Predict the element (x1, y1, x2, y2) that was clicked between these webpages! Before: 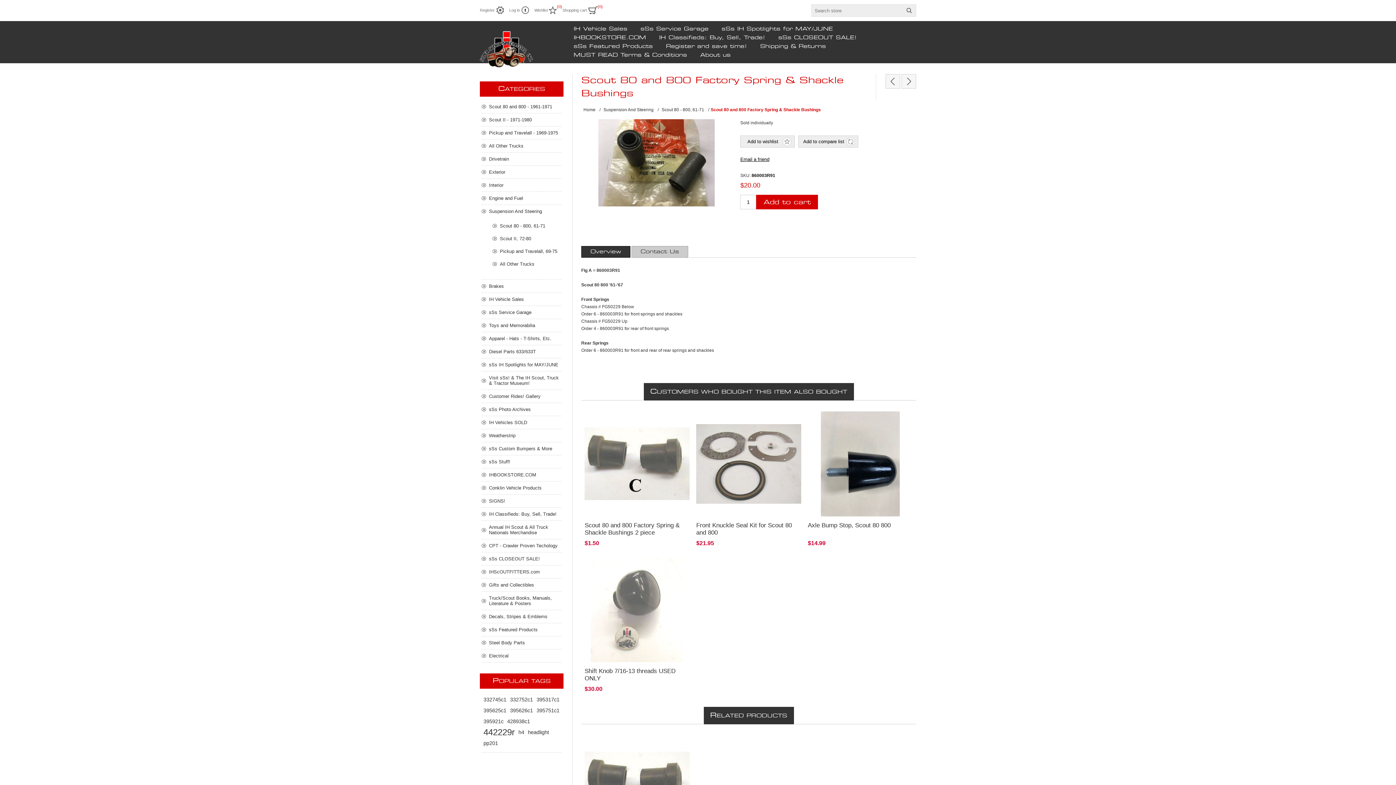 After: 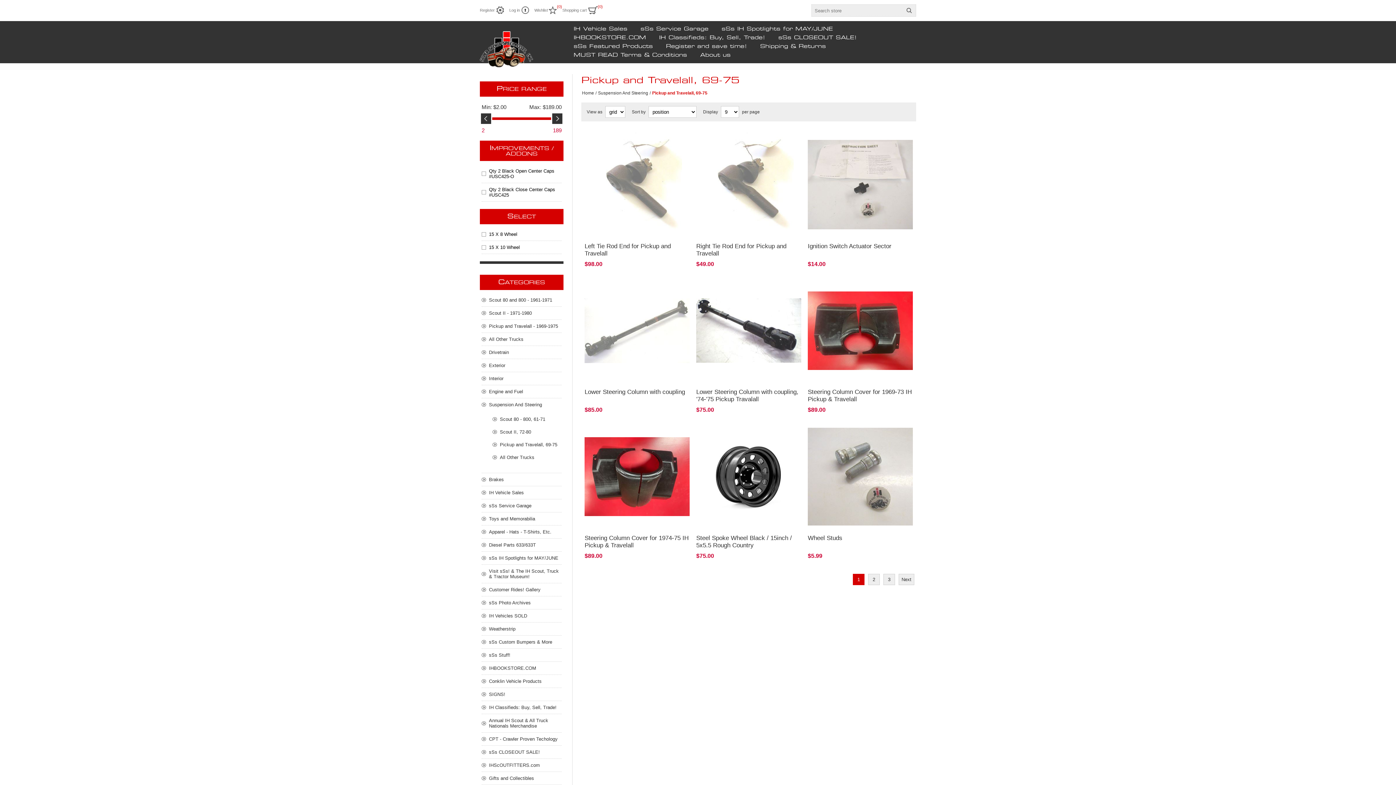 Action: bbox: (492, 245, 561, 257) label: Pickup and Travelall, 69-75